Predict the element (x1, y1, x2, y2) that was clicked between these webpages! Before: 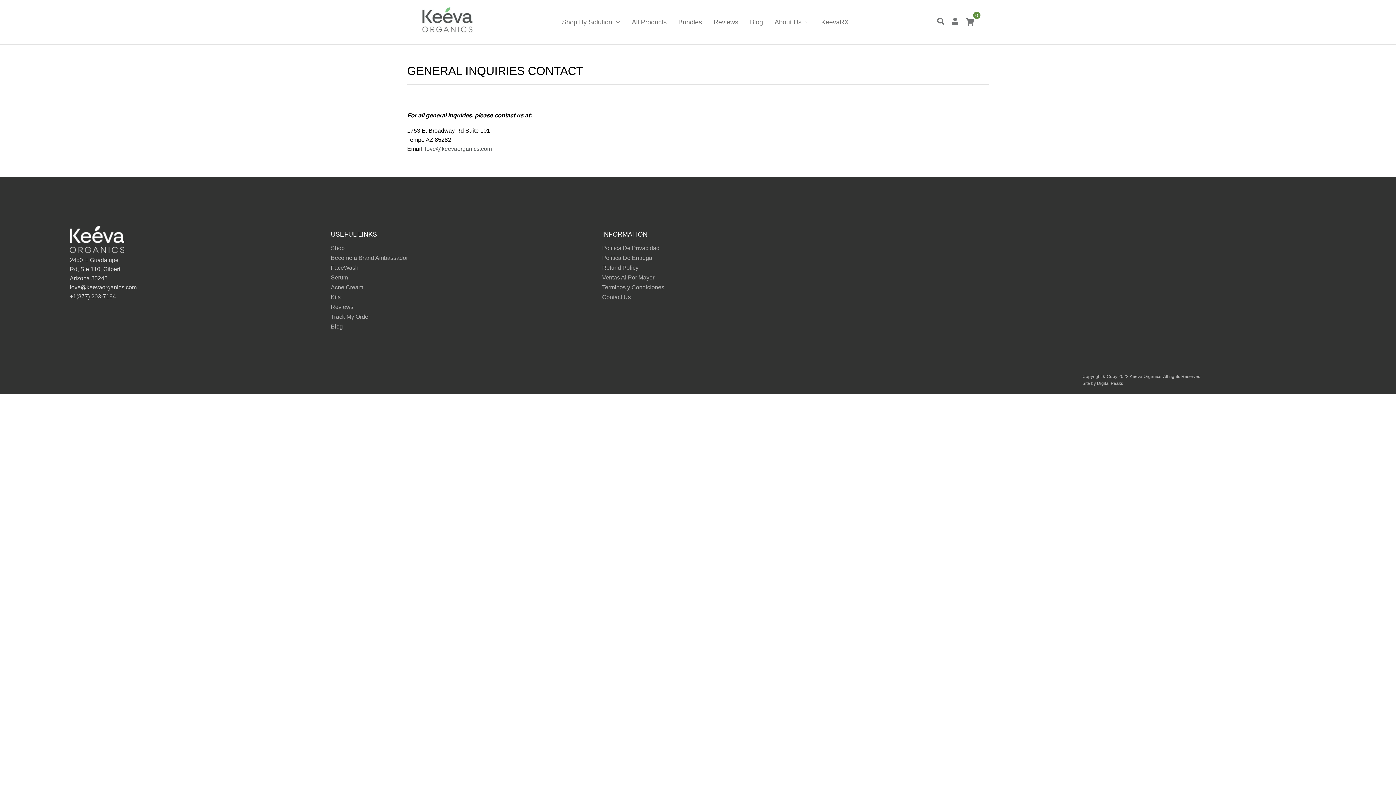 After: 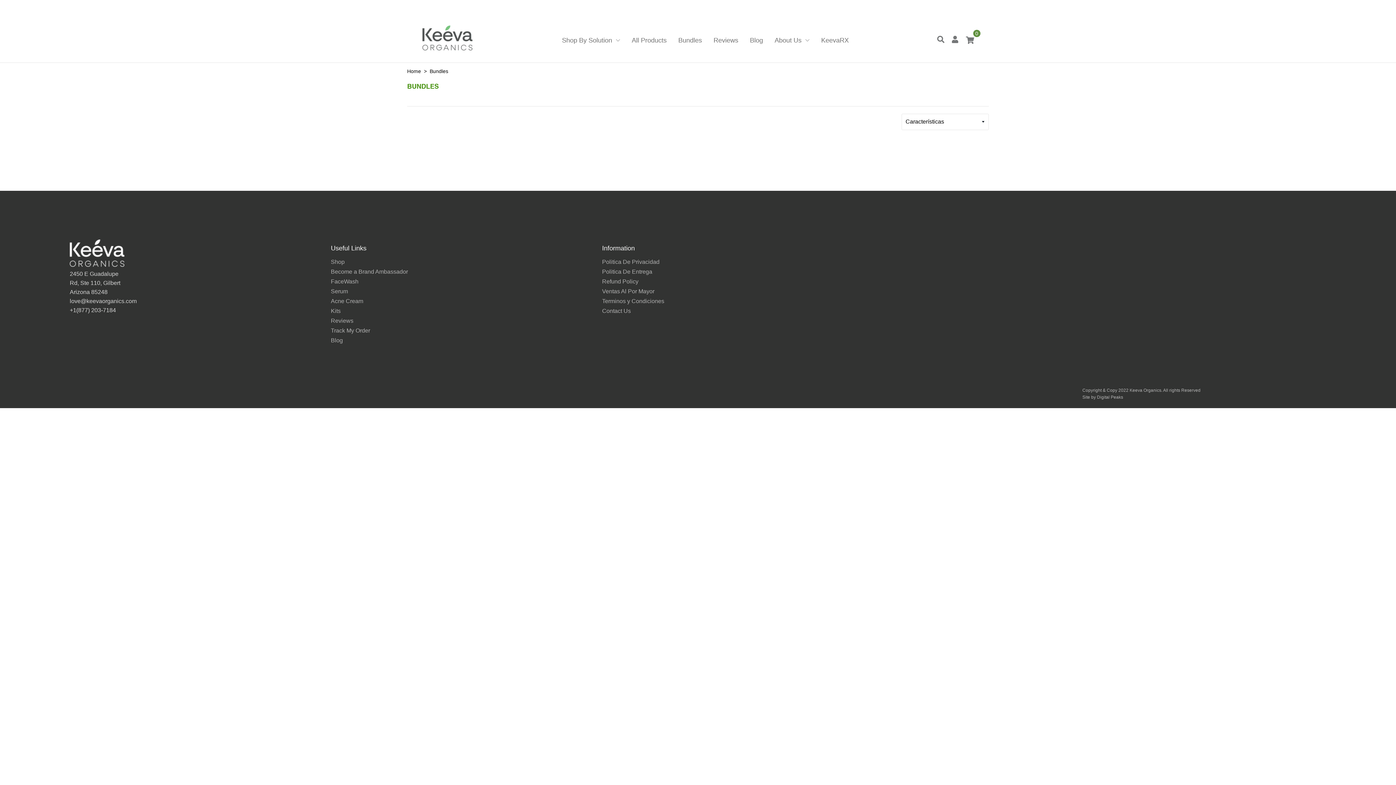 Action: bbox: (672, 11, 707, 33) label: Bundles